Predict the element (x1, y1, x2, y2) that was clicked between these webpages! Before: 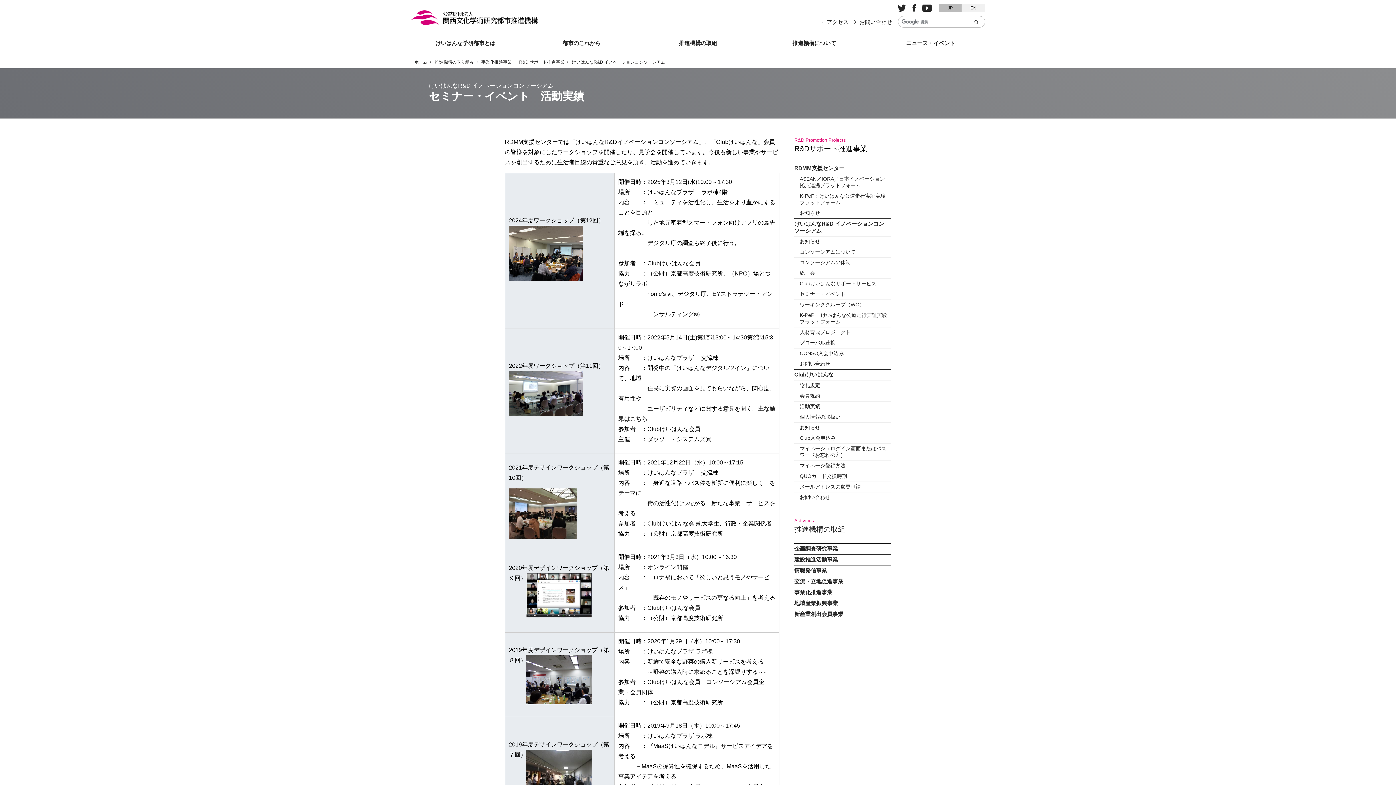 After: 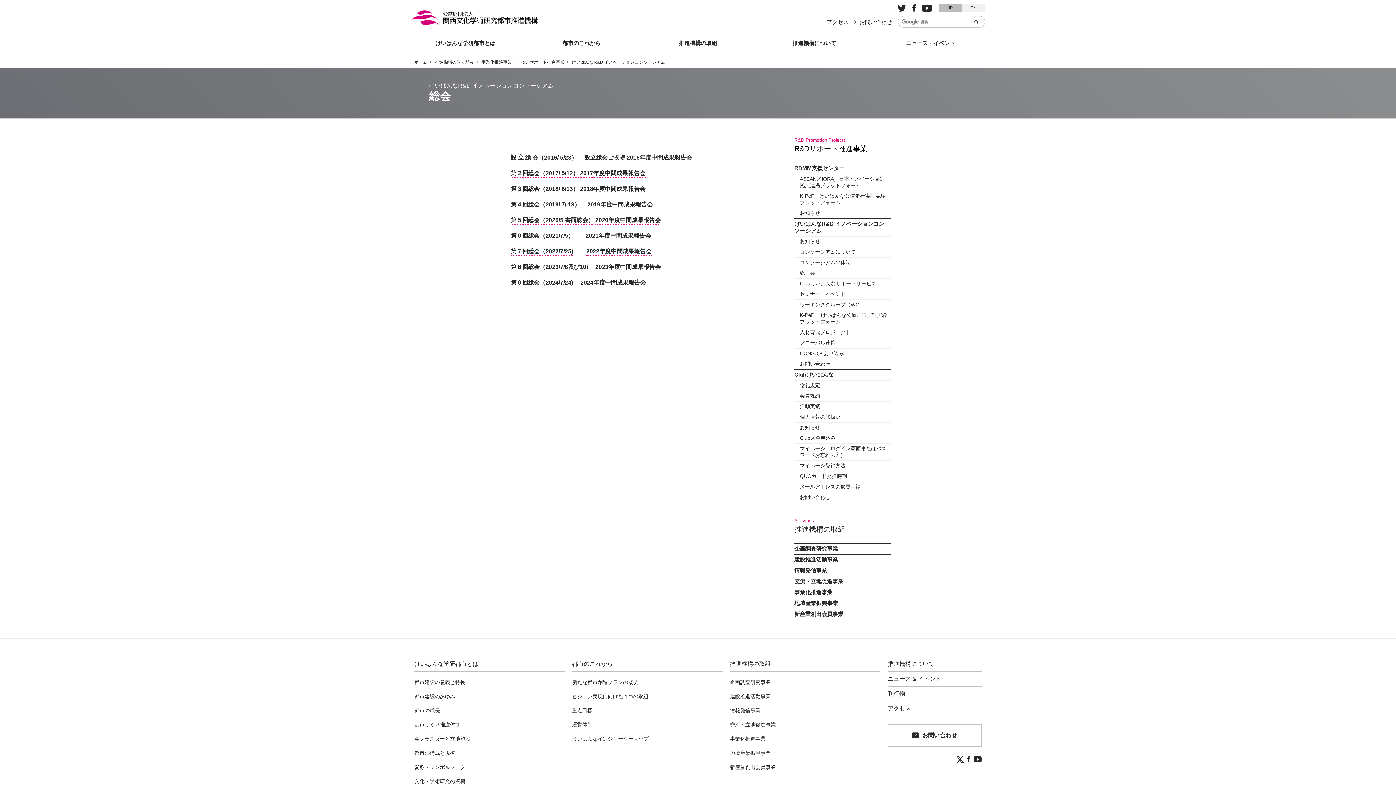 Action: bbox: (794, 268, 891, 278) label: 総　会